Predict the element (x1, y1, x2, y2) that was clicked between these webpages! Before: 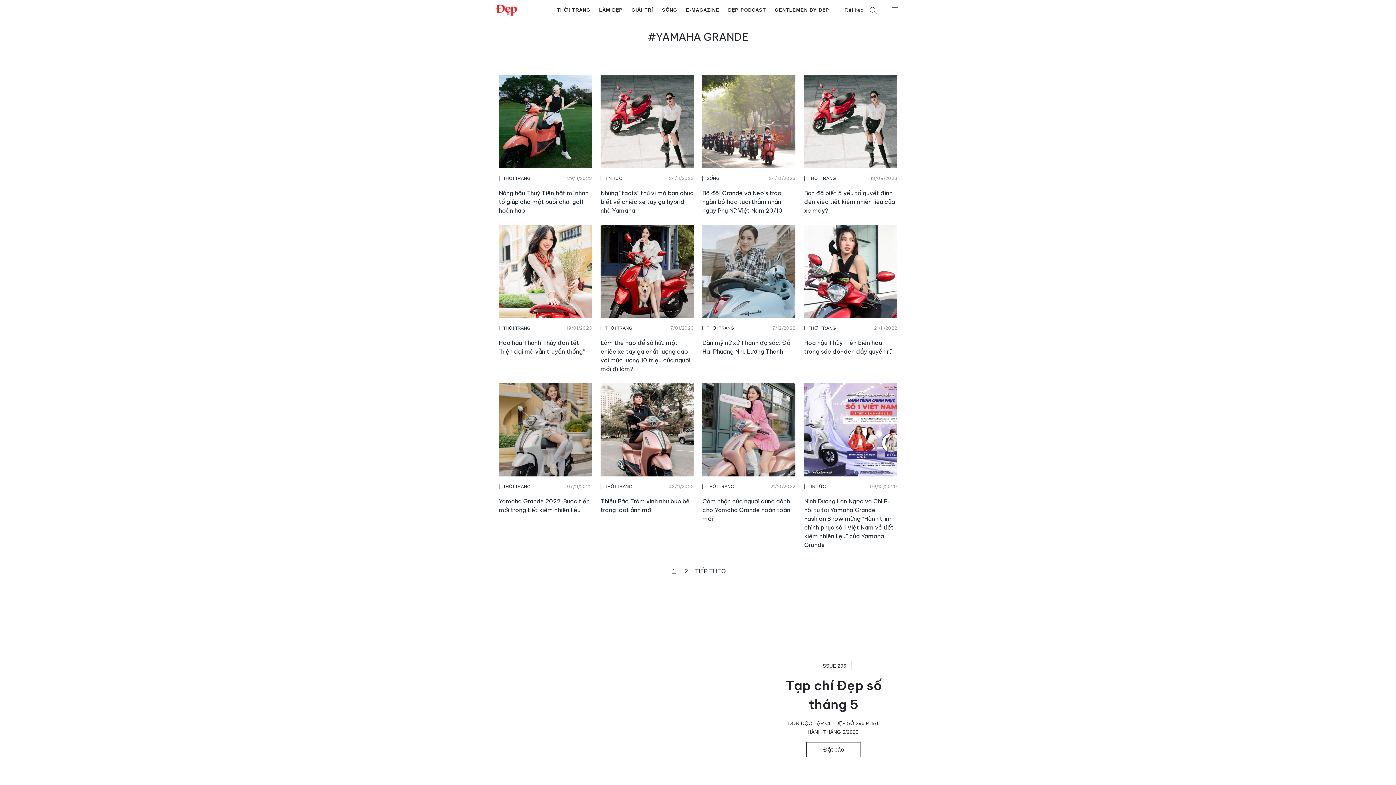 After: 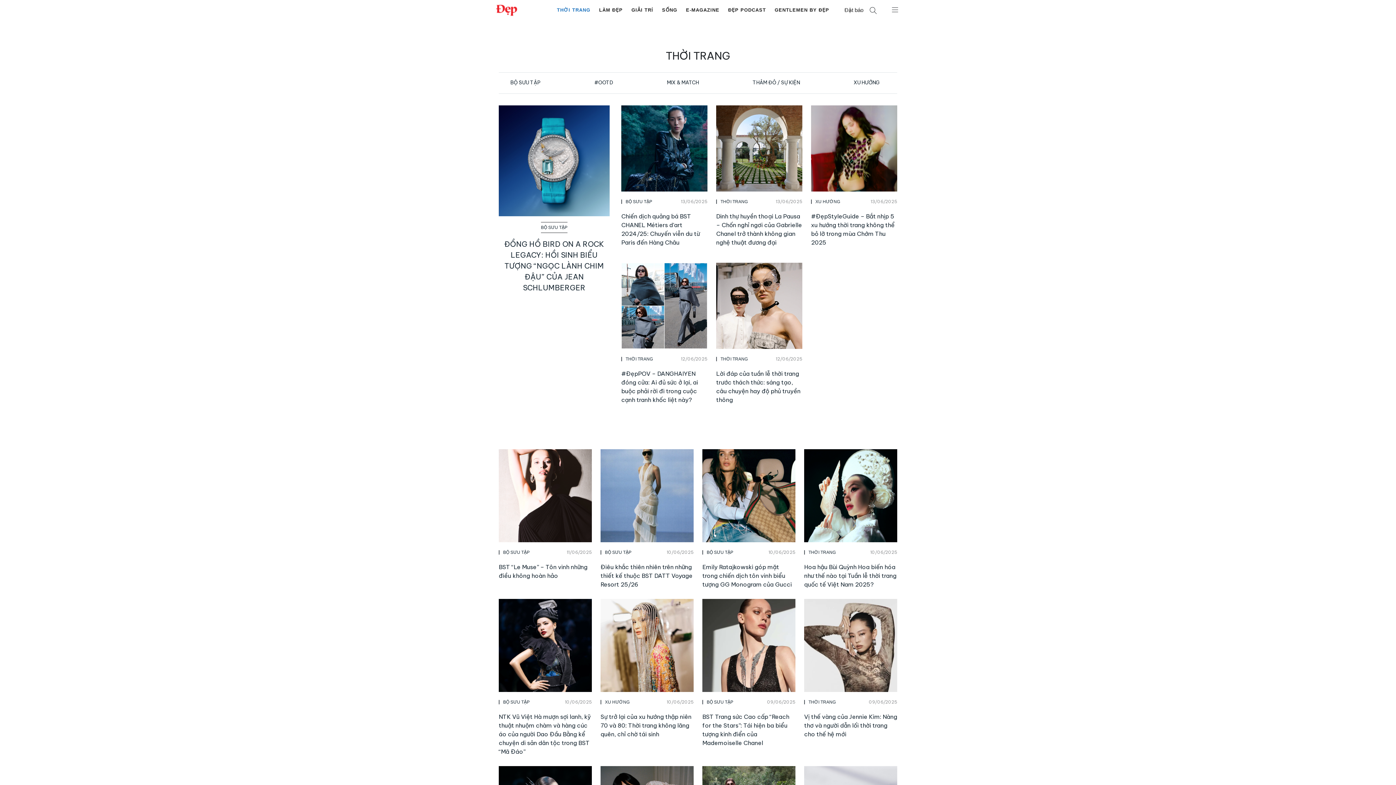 Action: bbox: (498, 484, 530, 489) label: THỜI TRANG